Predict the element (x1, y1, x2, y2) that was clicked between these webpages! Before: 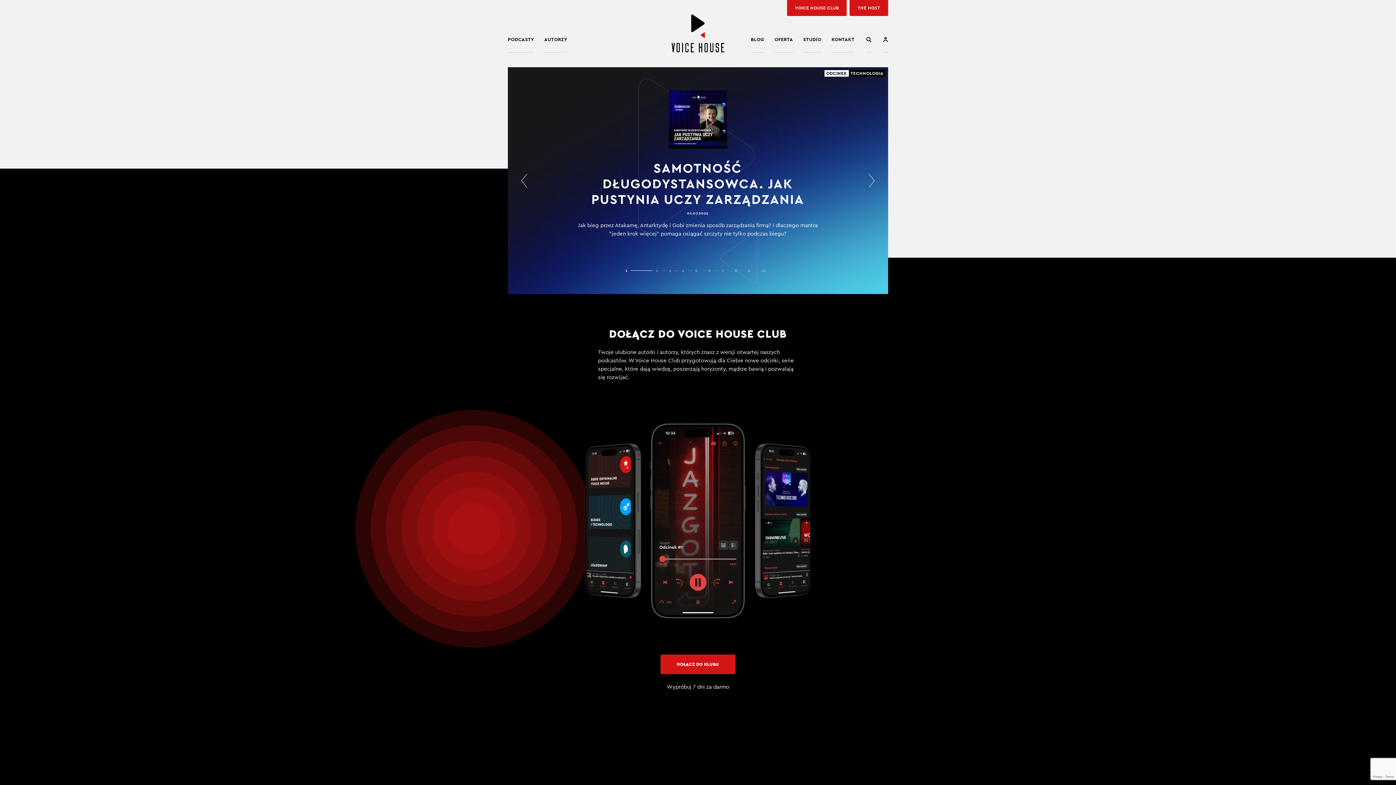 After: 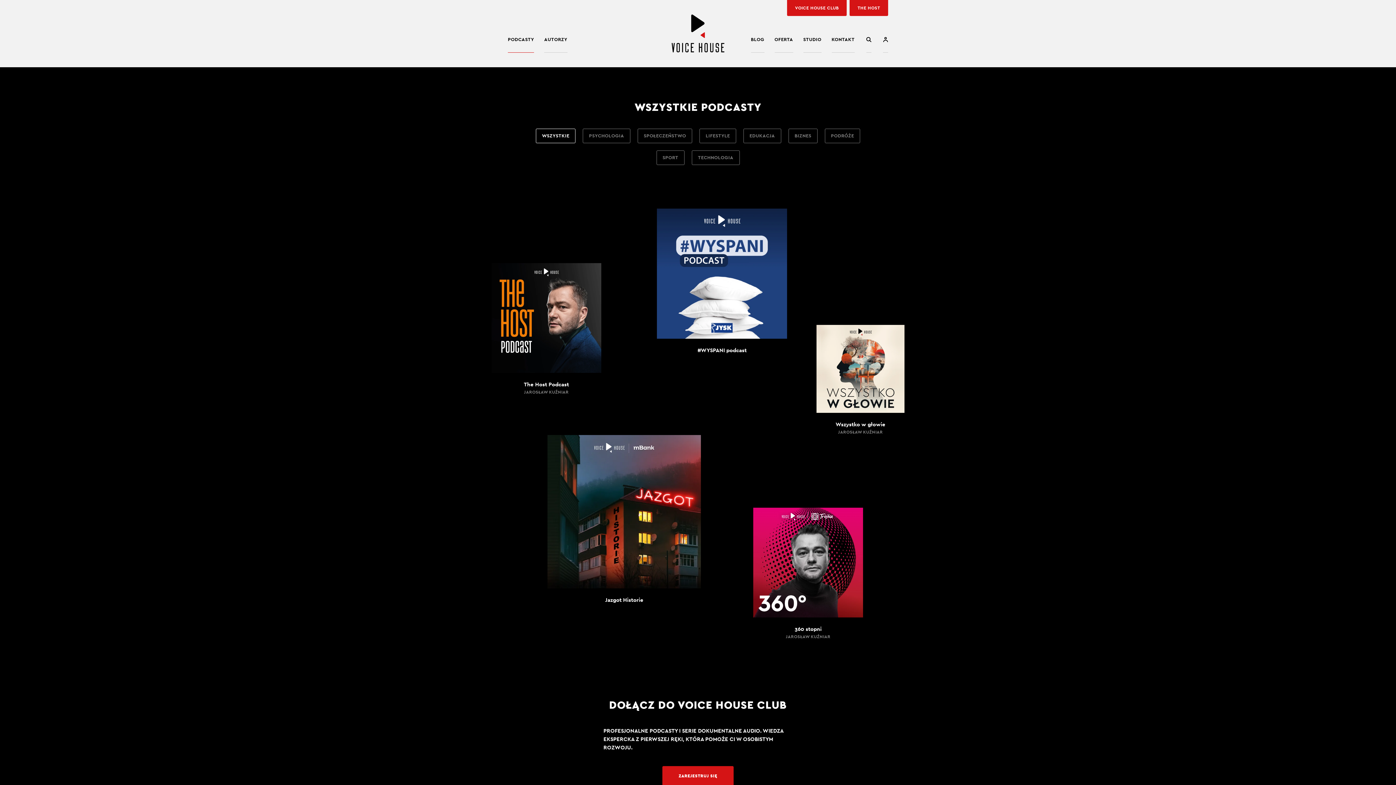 Action: bbox: (508, 35, 534, 43) label: PODCASTY